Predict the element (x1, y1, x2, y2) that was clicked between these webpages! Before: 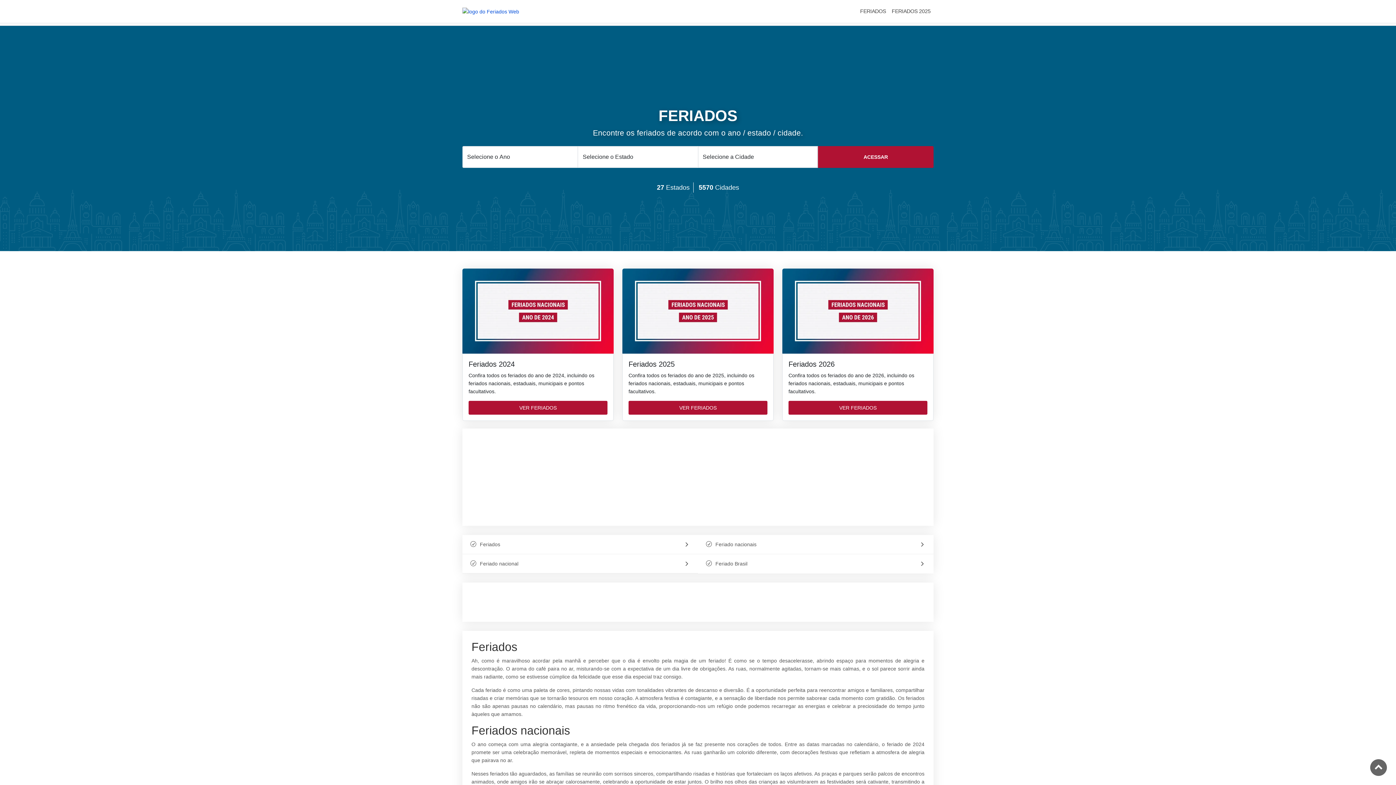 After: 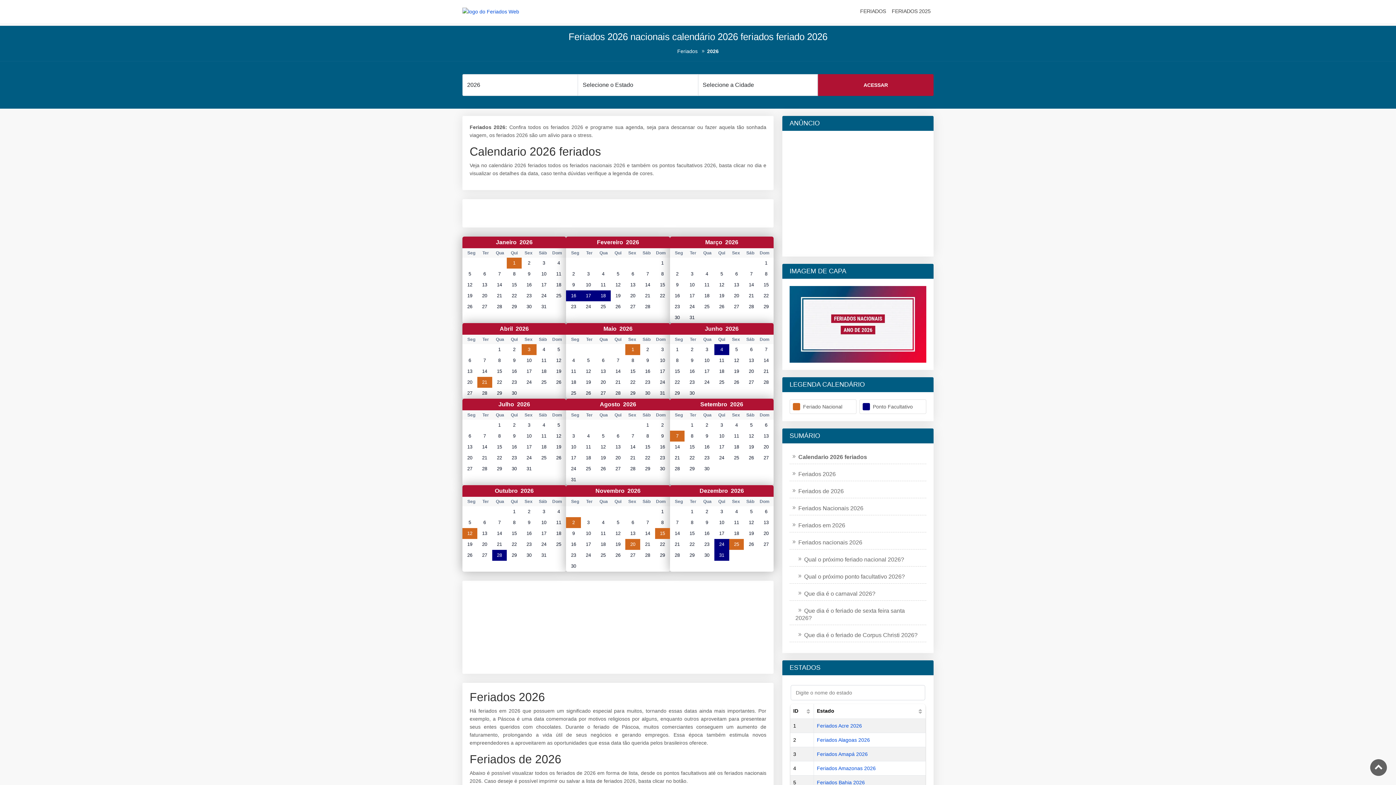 Action: bbox: (788, 360, 834, 368) label: Feriados 2026